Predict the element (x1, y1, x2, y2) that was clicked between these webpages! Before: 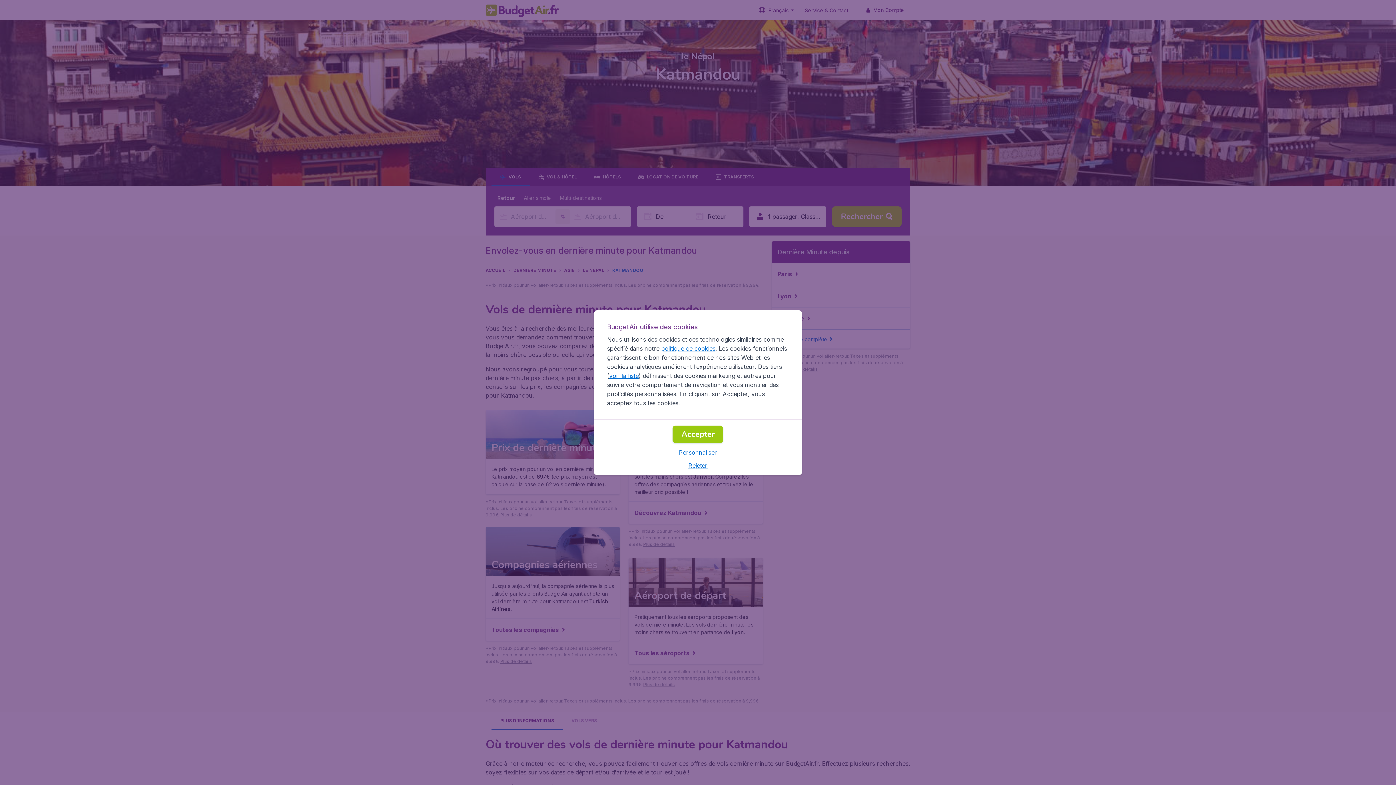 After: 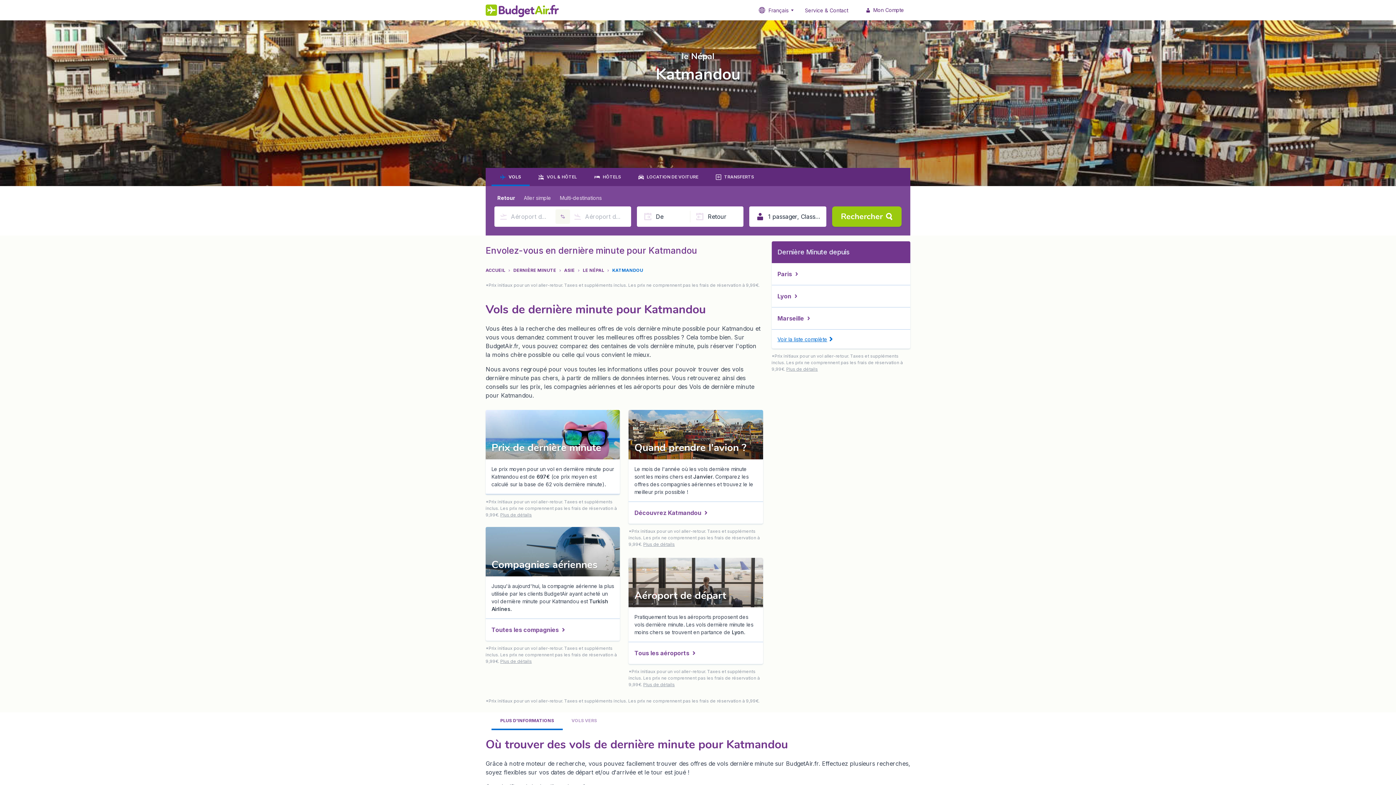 Action: bbox: (672, 425, 723, 443) label: Accepter